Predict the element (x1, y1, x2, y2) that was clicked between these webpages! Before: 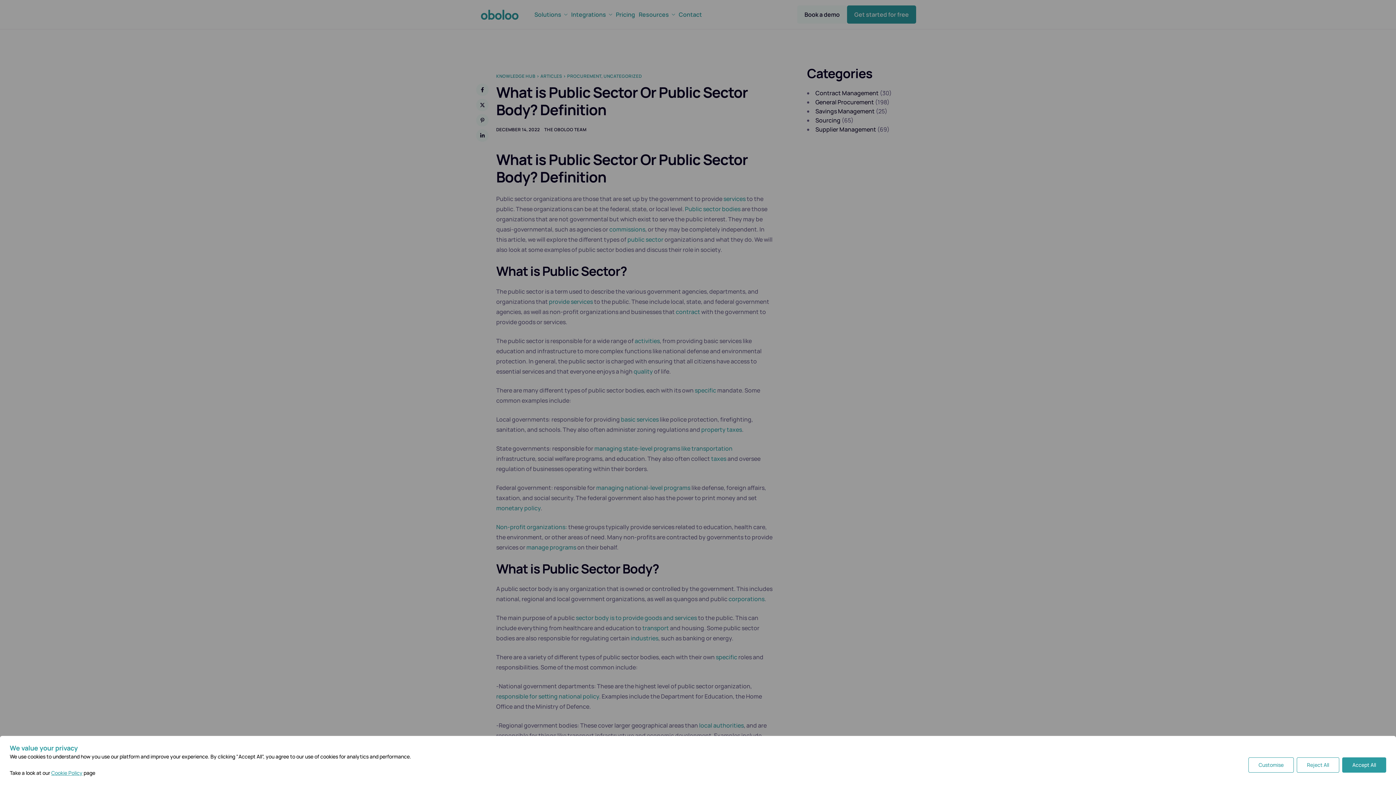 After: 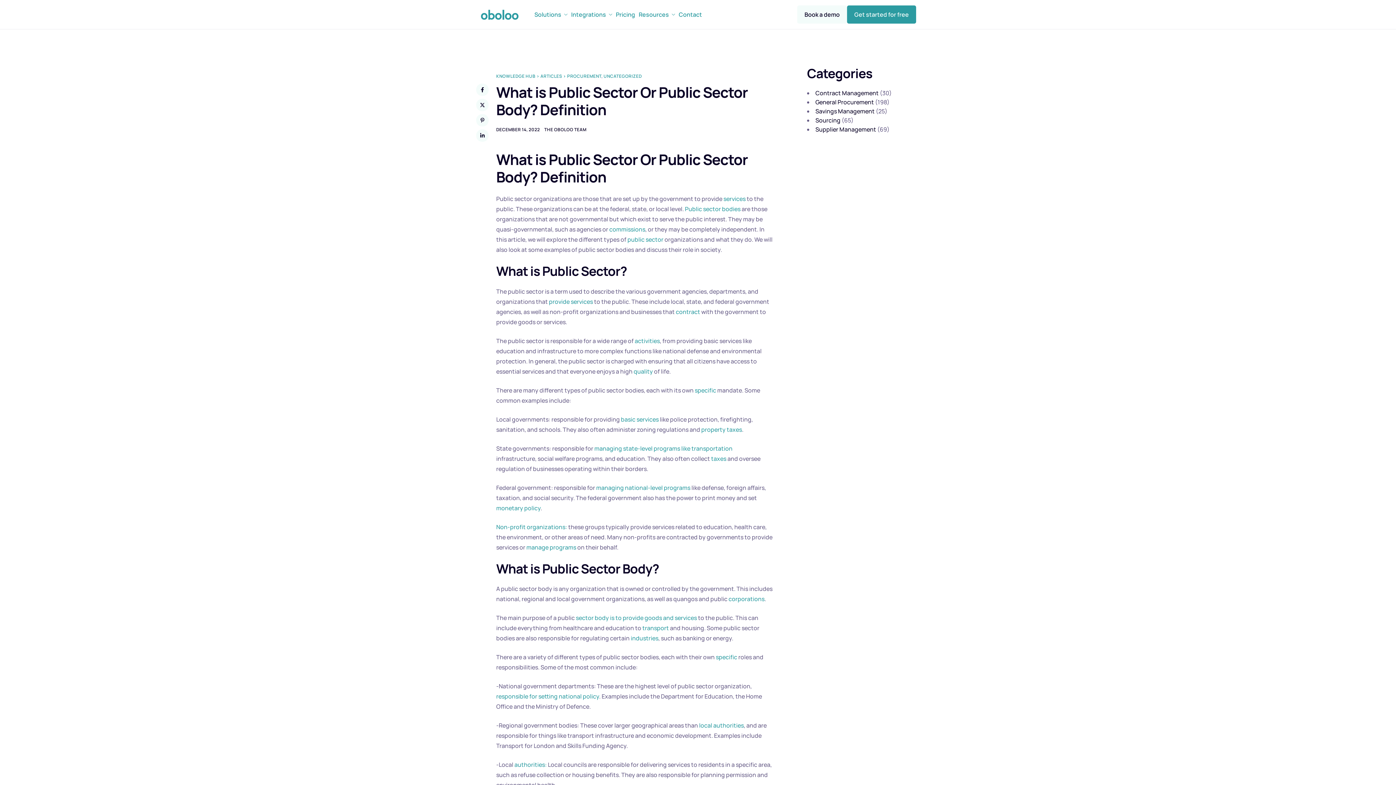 Action: label: [cookiepal_accept_text] bbox: (1342, 757, 1386, 772)